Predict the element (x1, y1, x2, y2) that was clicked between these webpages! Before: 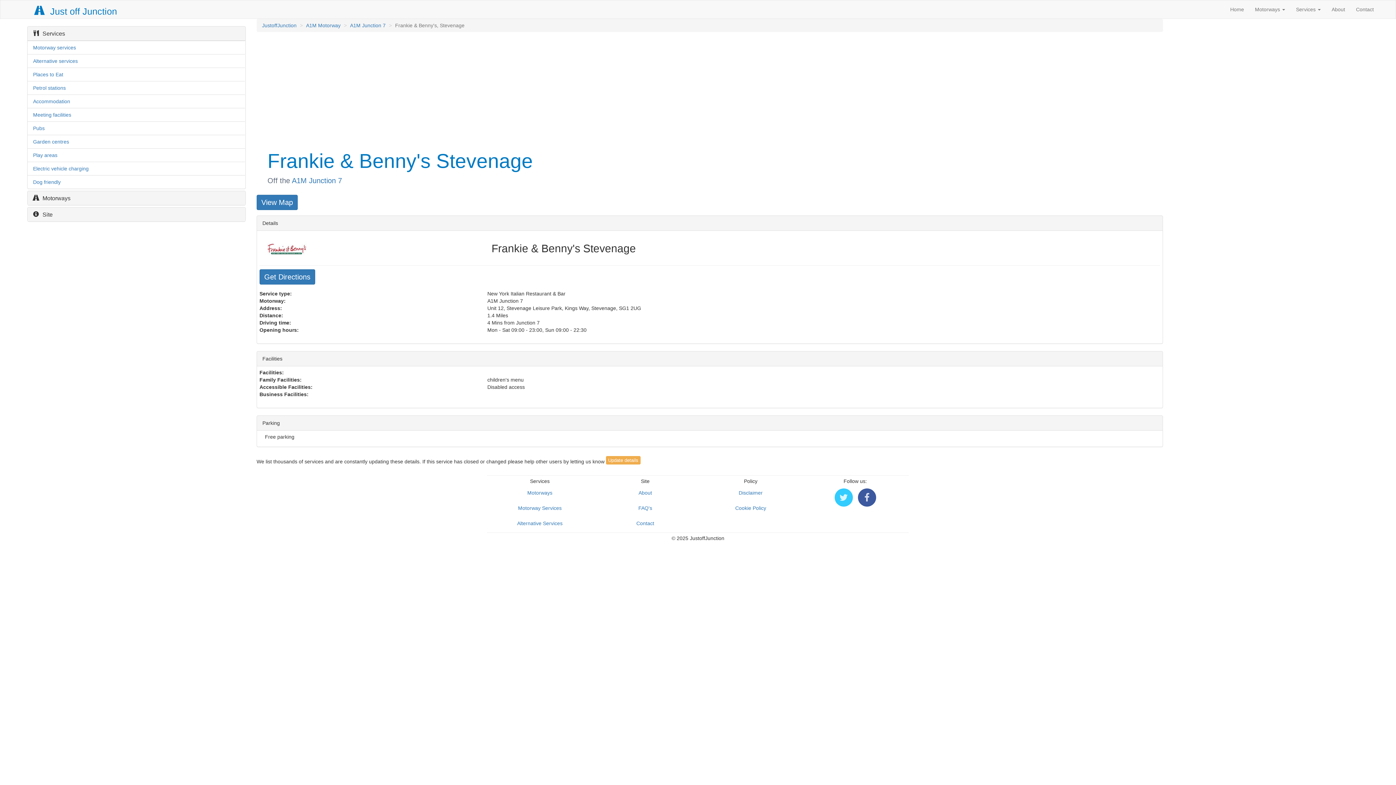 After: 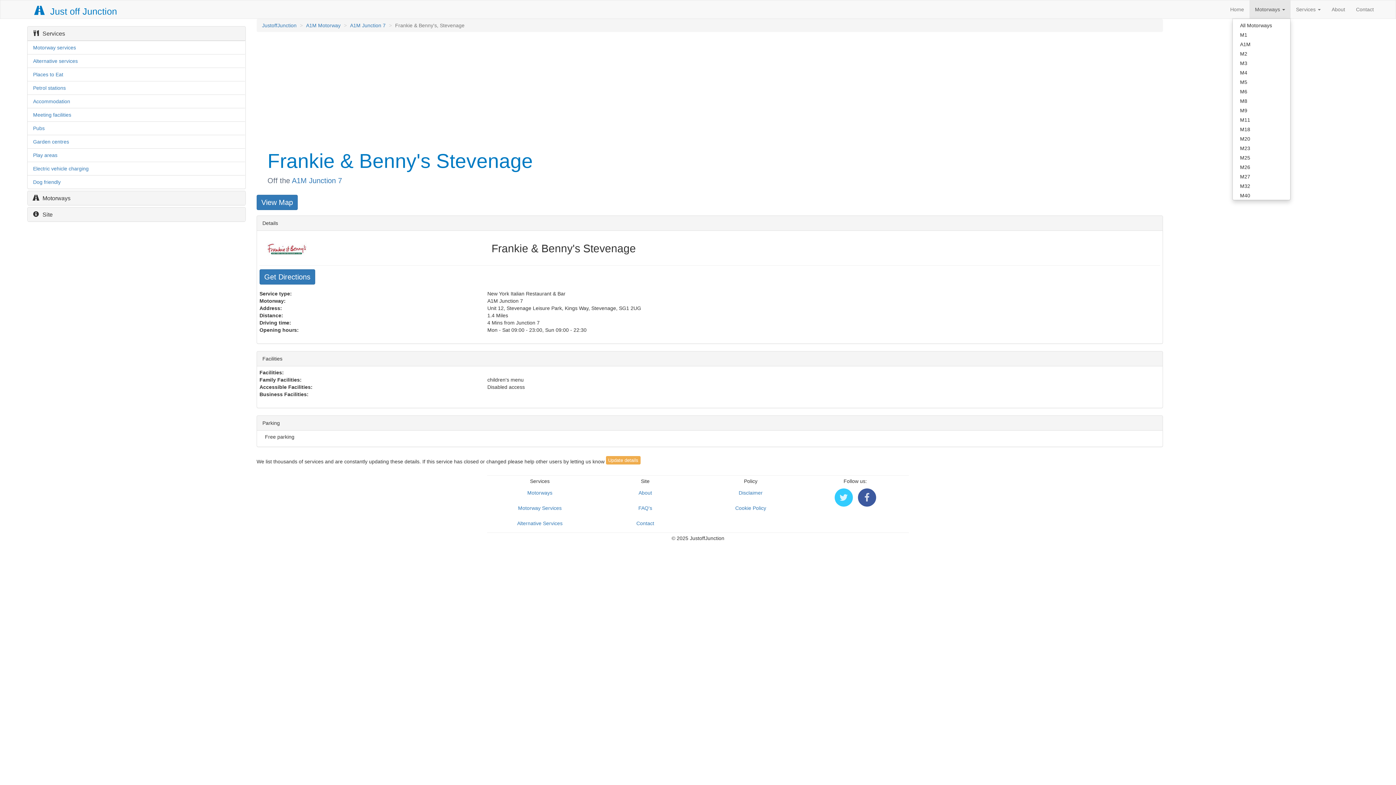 Action: label: Motorways  bbox: (1249, 0, 1290, 18)